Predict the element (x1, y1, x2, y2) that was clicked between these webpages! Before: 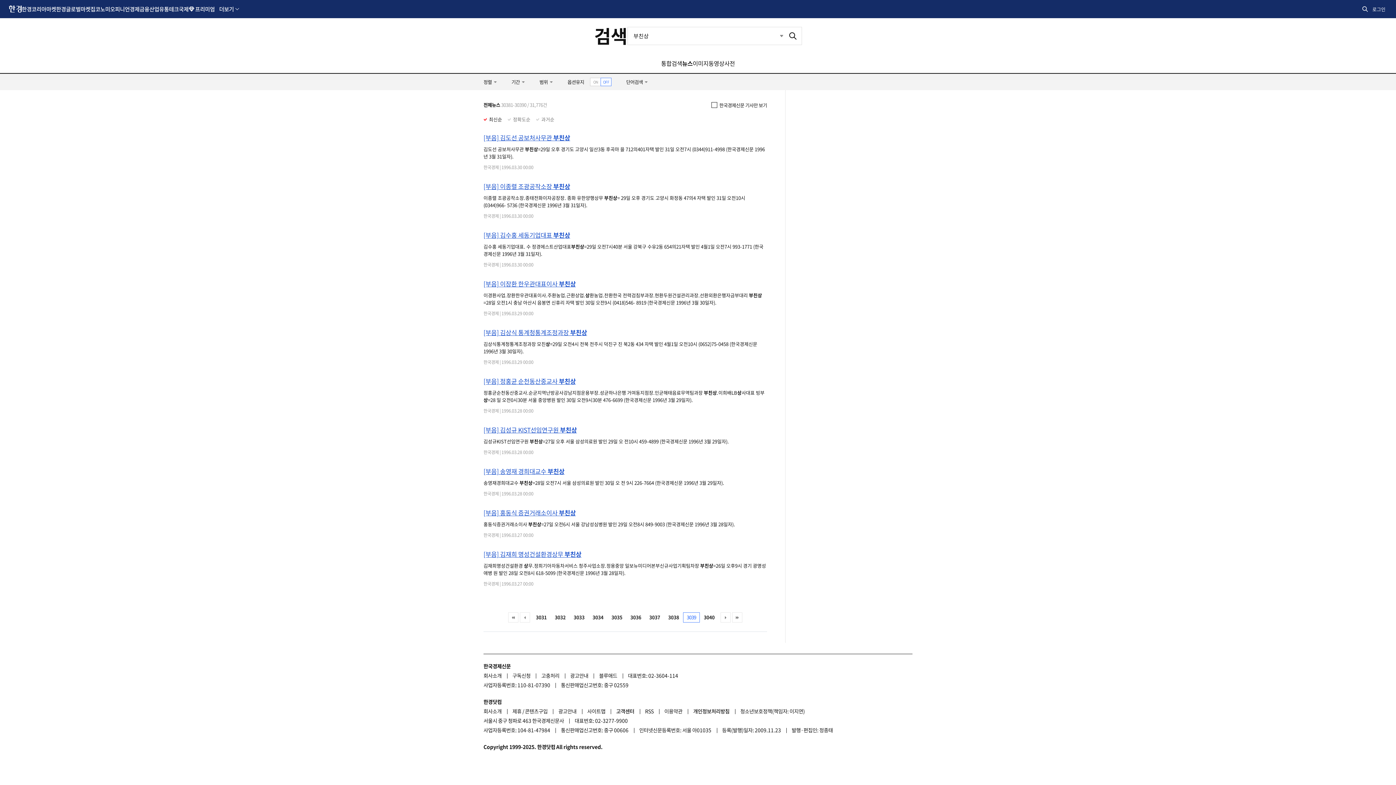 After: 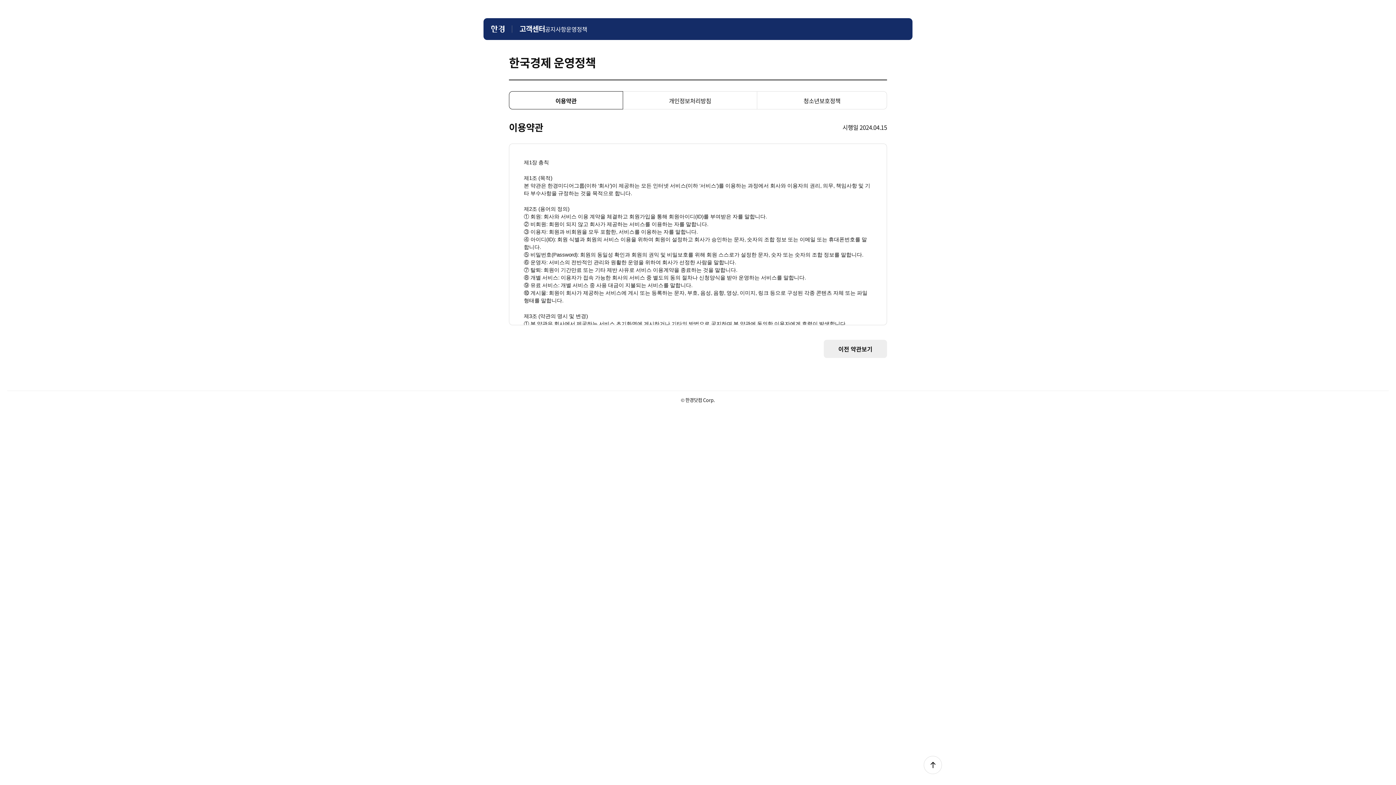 Action: bbox: (664, 706, 692, 716) label: 이용약관